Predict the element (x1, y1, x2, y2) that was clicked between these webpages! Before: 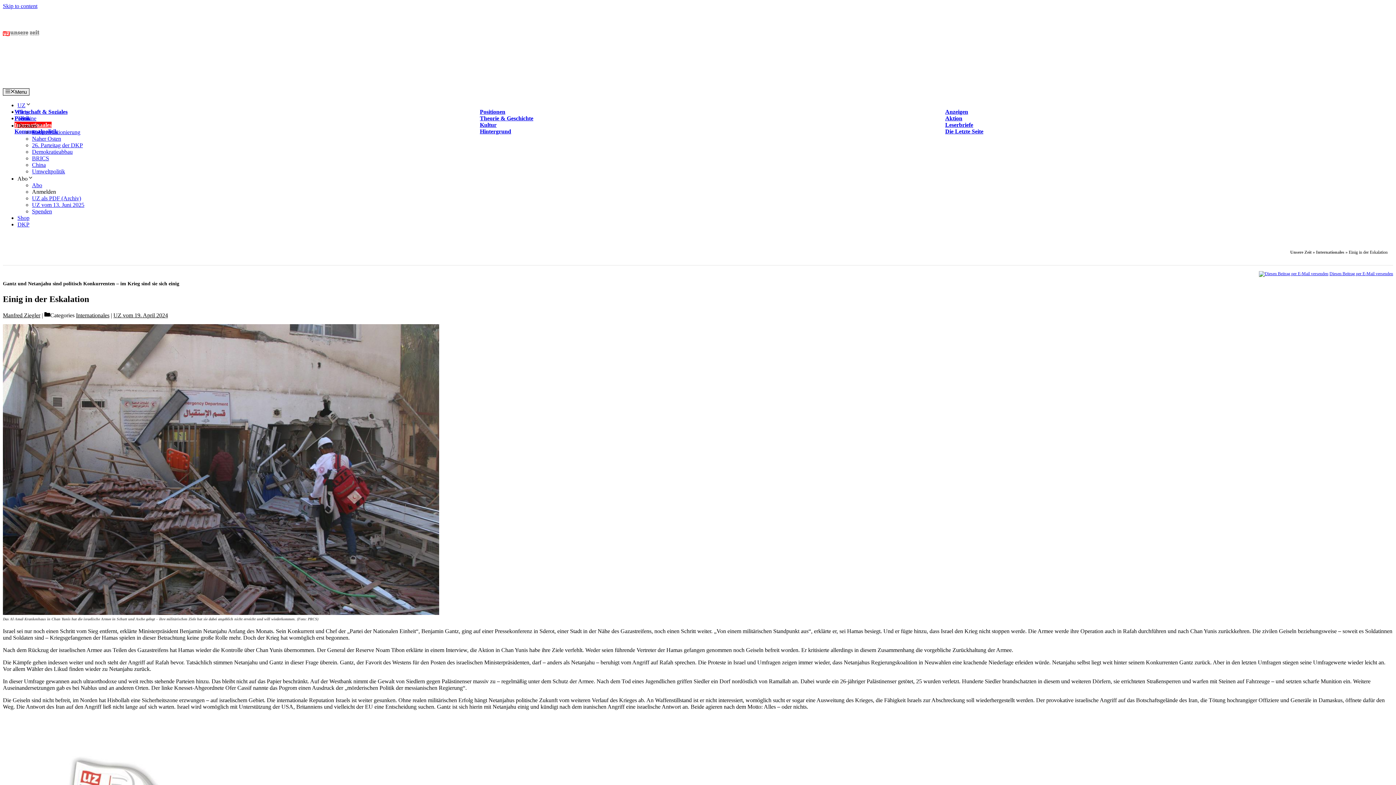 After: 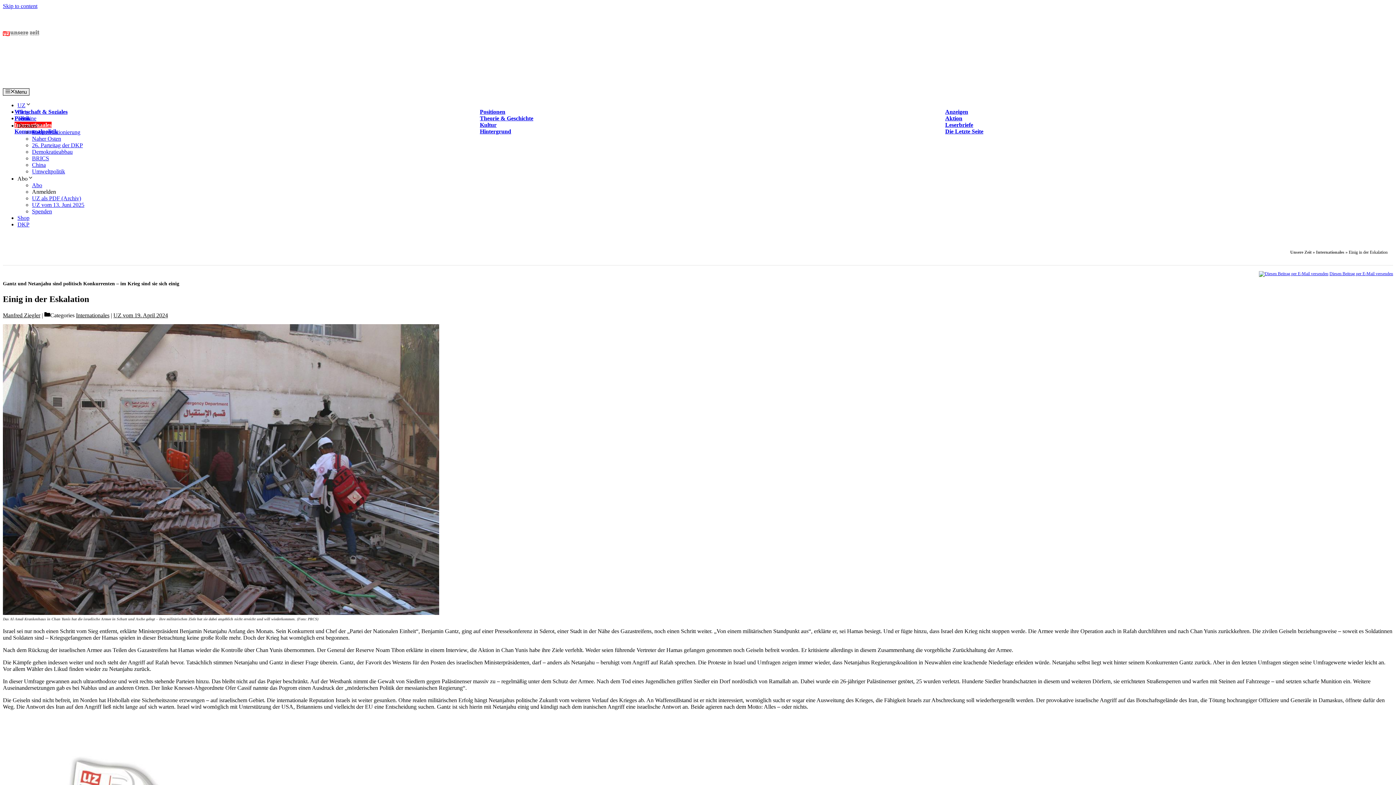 Action: label: Dossiers bbox: (17, 122, 42, 128)